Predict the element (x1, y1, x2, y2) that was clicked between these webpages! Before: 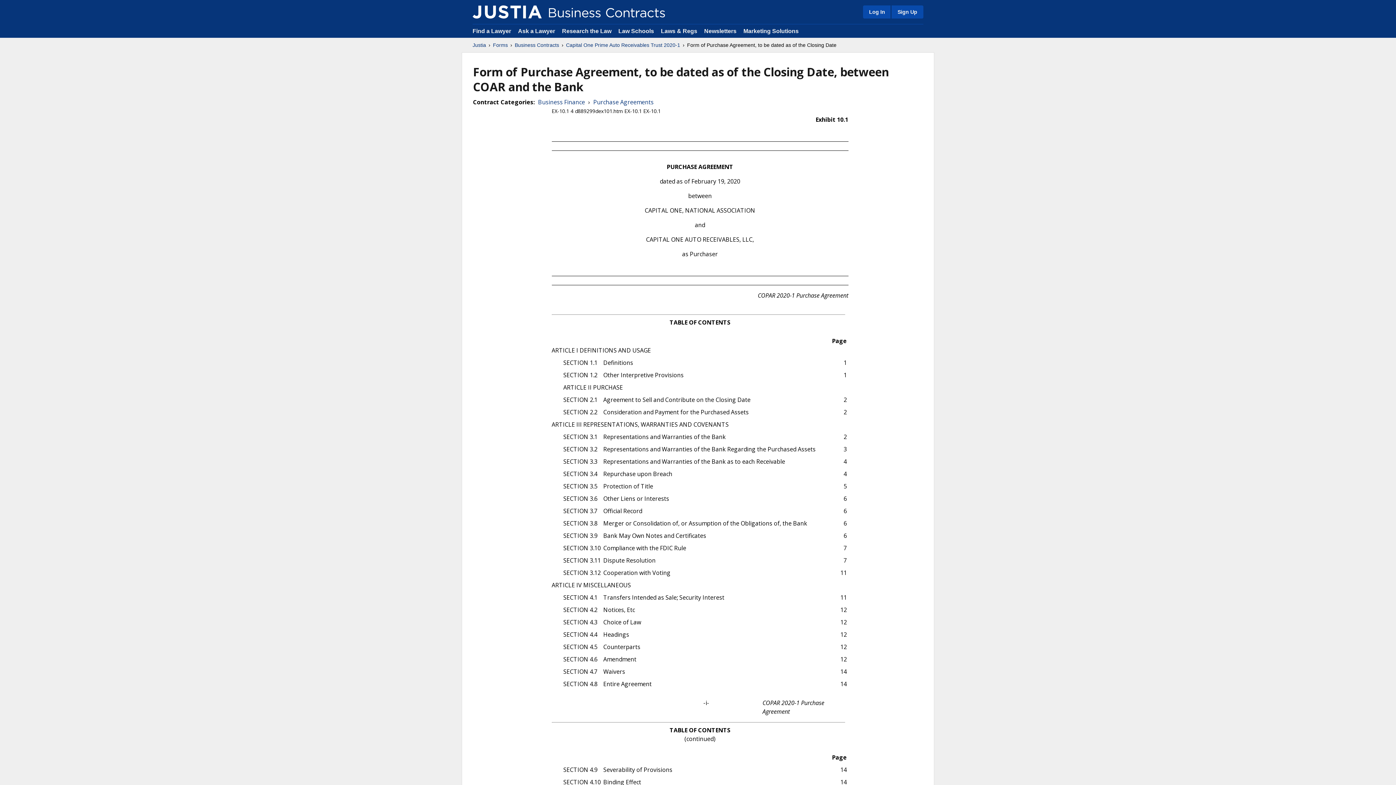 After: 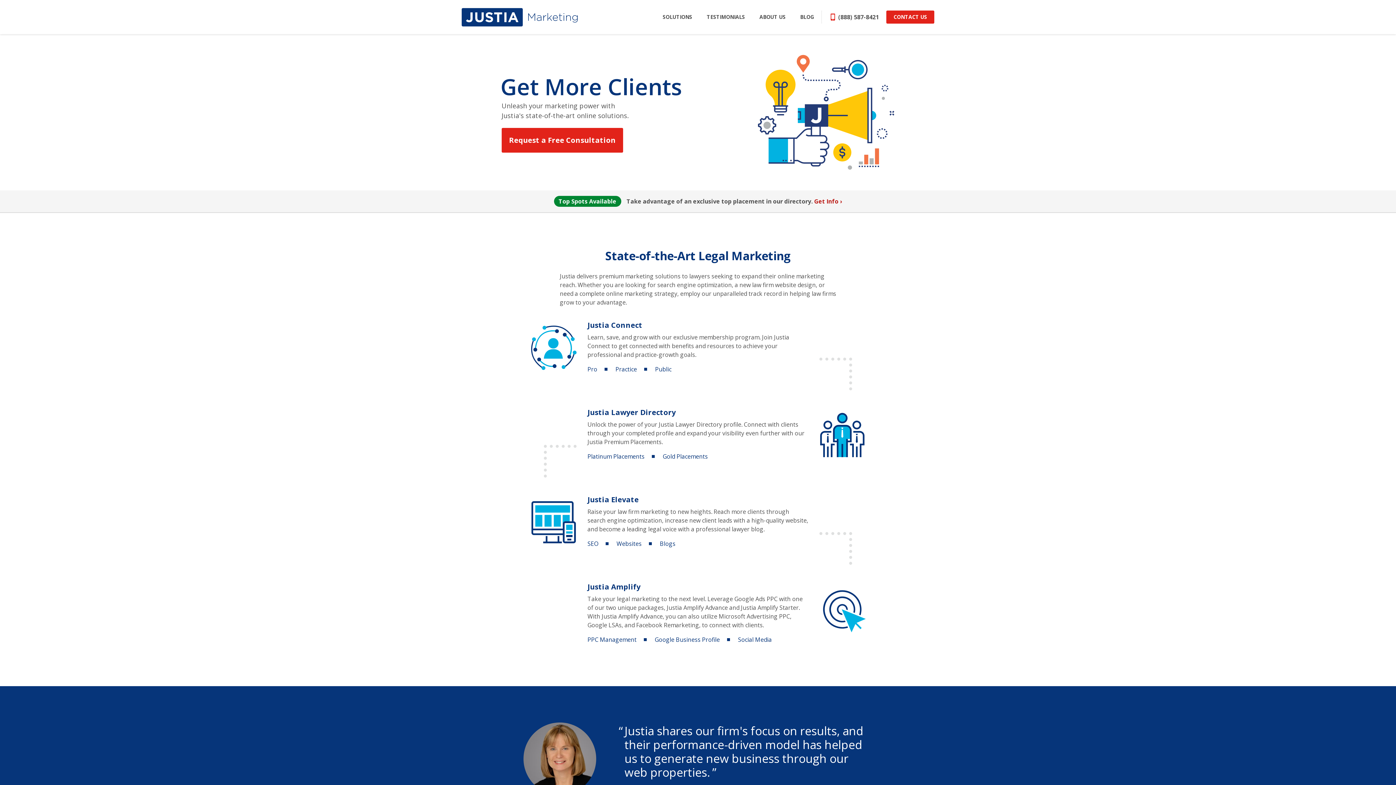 Action: label: Marketing Solutions bbox: (743, 28, 798, 34)